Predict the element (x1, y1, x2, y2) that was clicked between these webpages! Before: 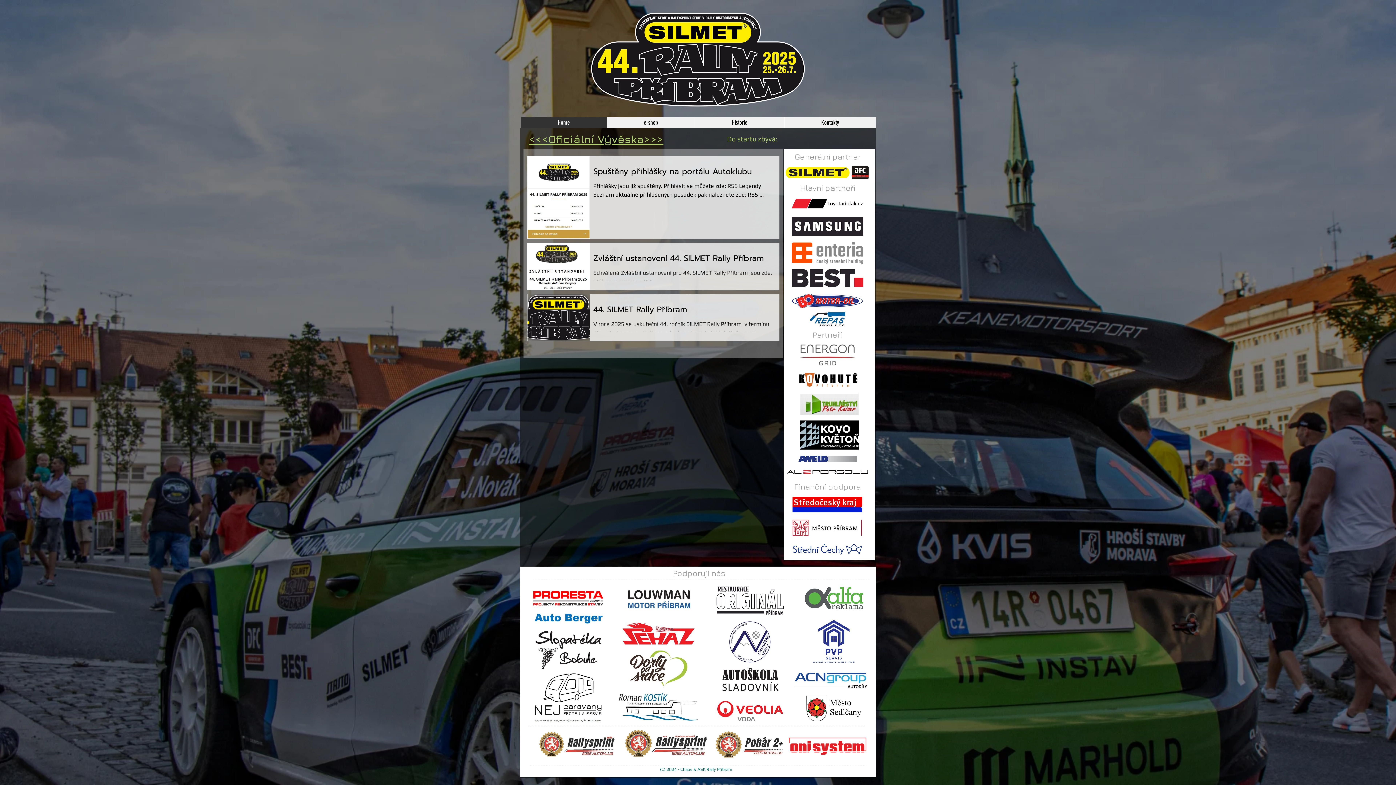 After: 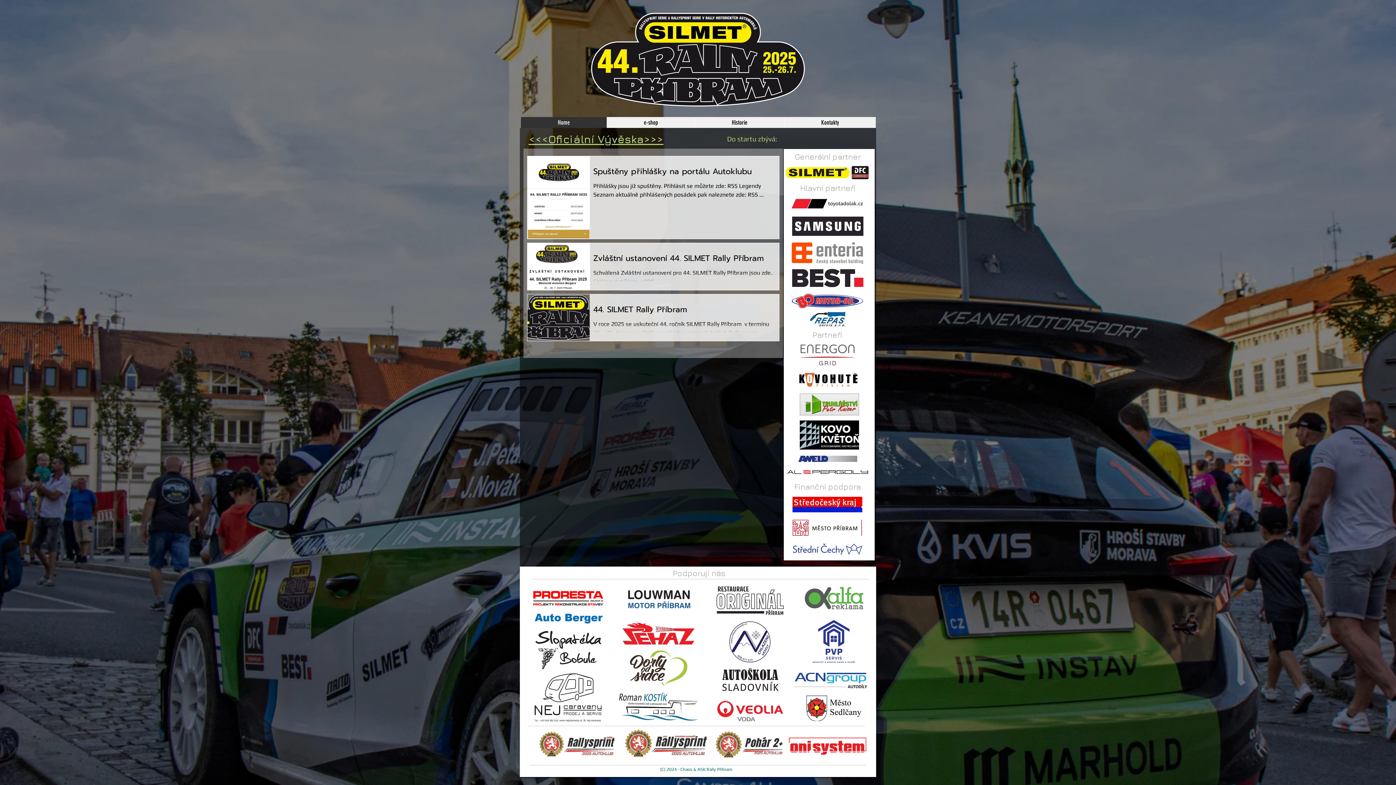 Action: bbox: (788, 737, 866, 755)